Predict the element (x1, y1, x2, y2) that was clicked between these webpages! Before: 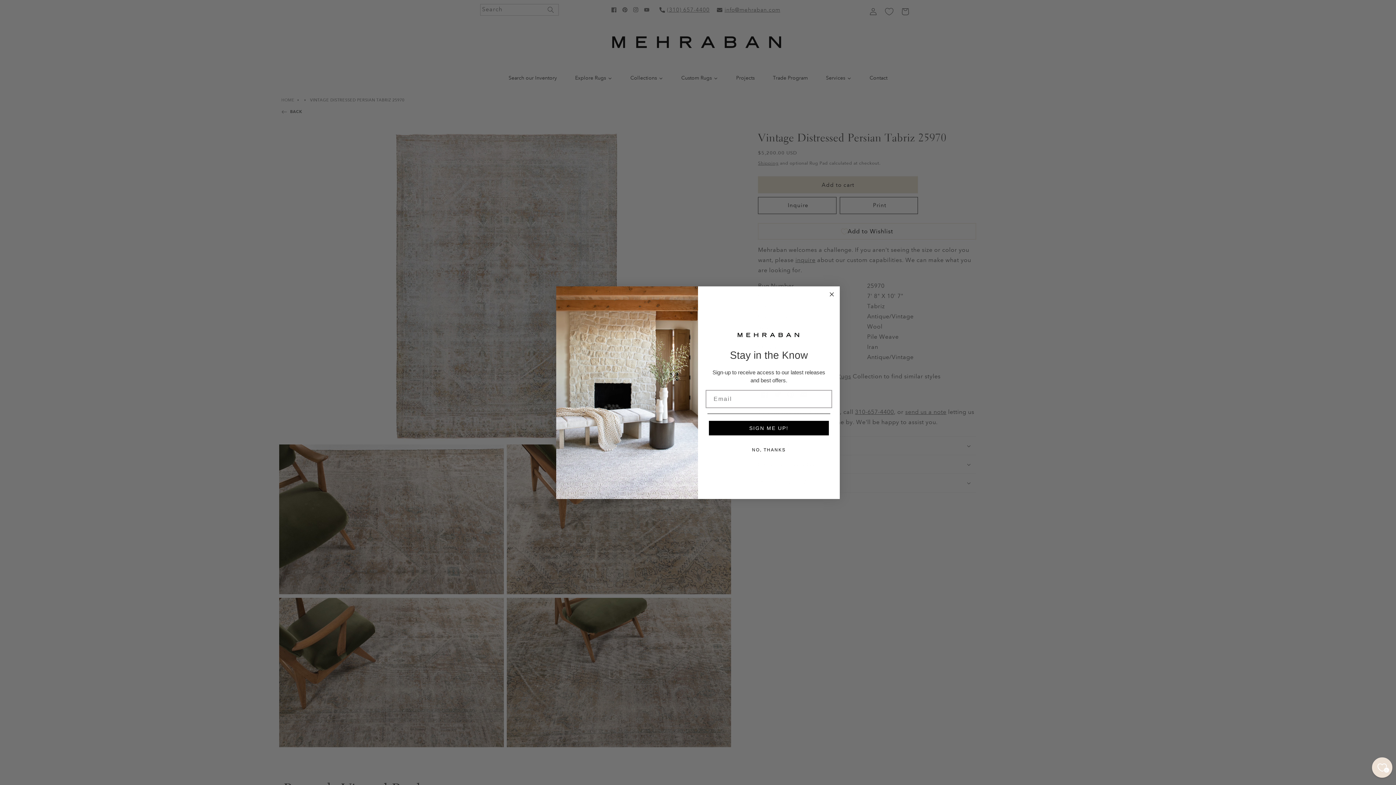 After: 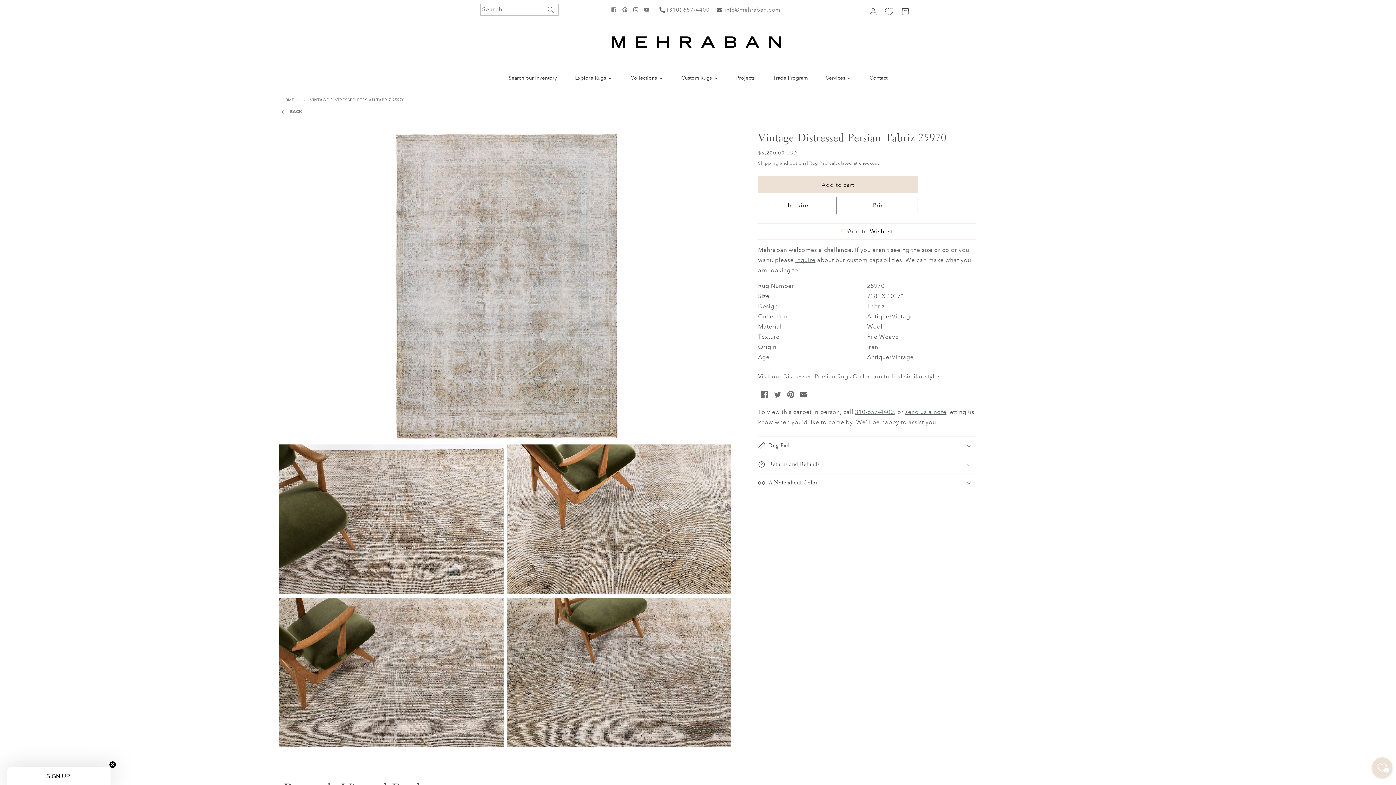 Action: label: NO, THANKS bbox: (707, 443, 830, 457)